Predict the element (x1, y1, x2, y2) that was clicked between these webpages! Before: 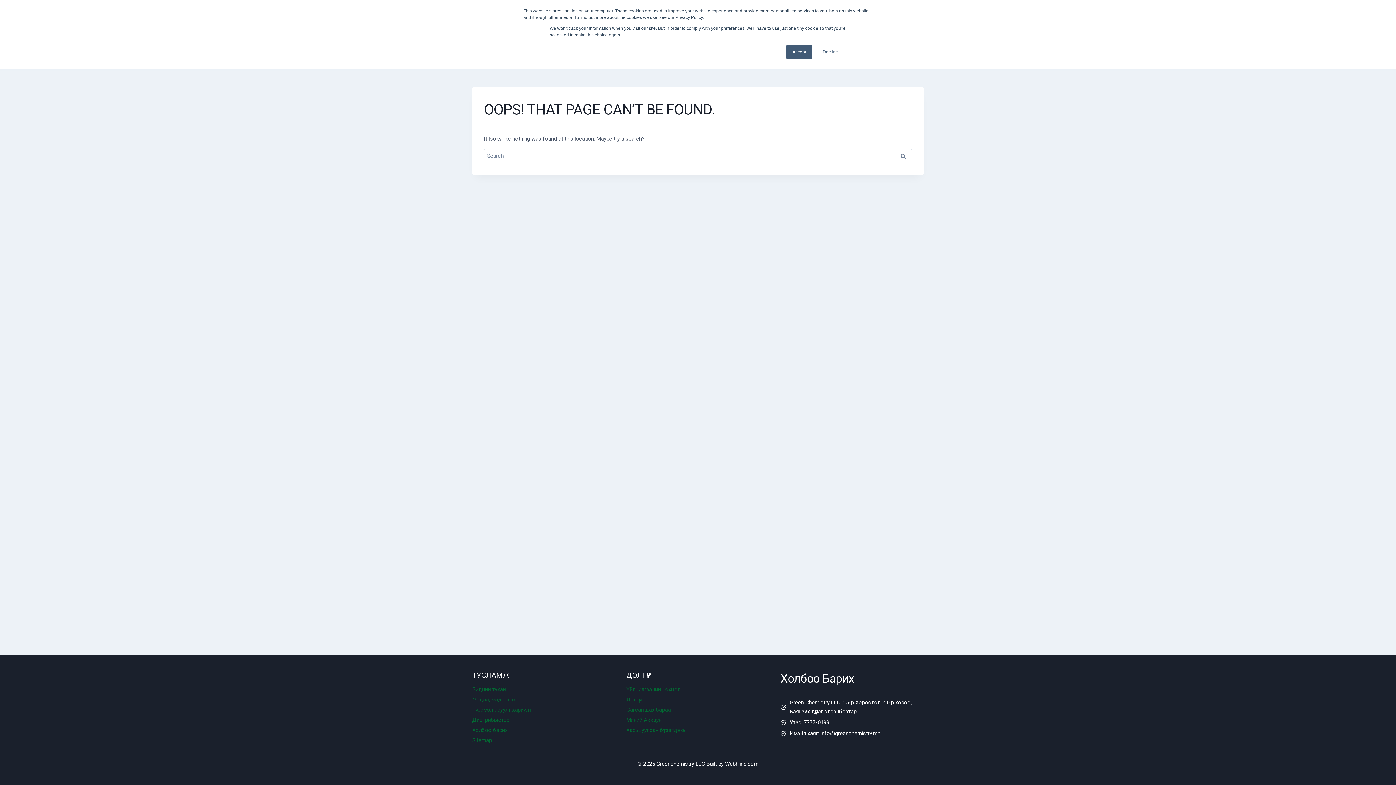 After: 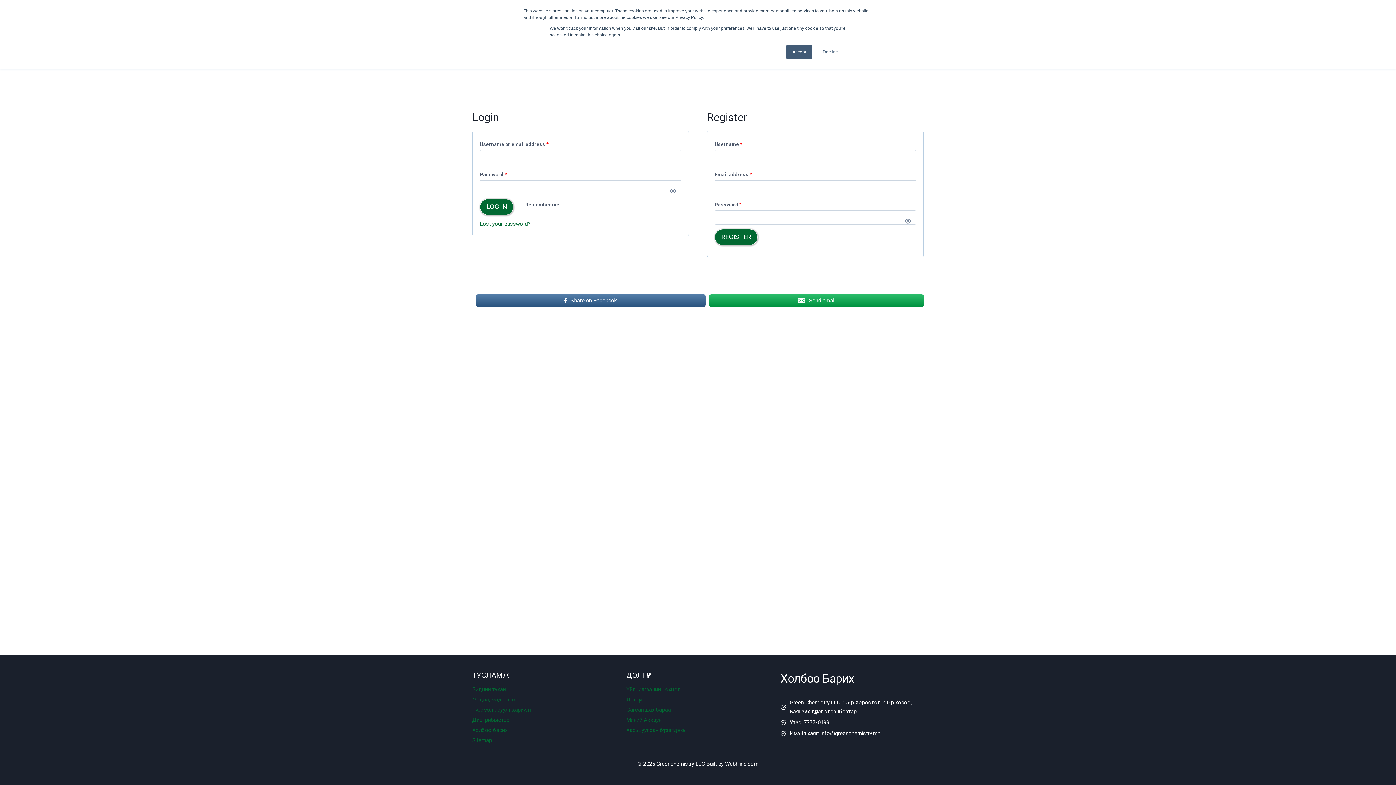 Action: label: Миний Аккаунт bbox: (626, 715, 769, 725)